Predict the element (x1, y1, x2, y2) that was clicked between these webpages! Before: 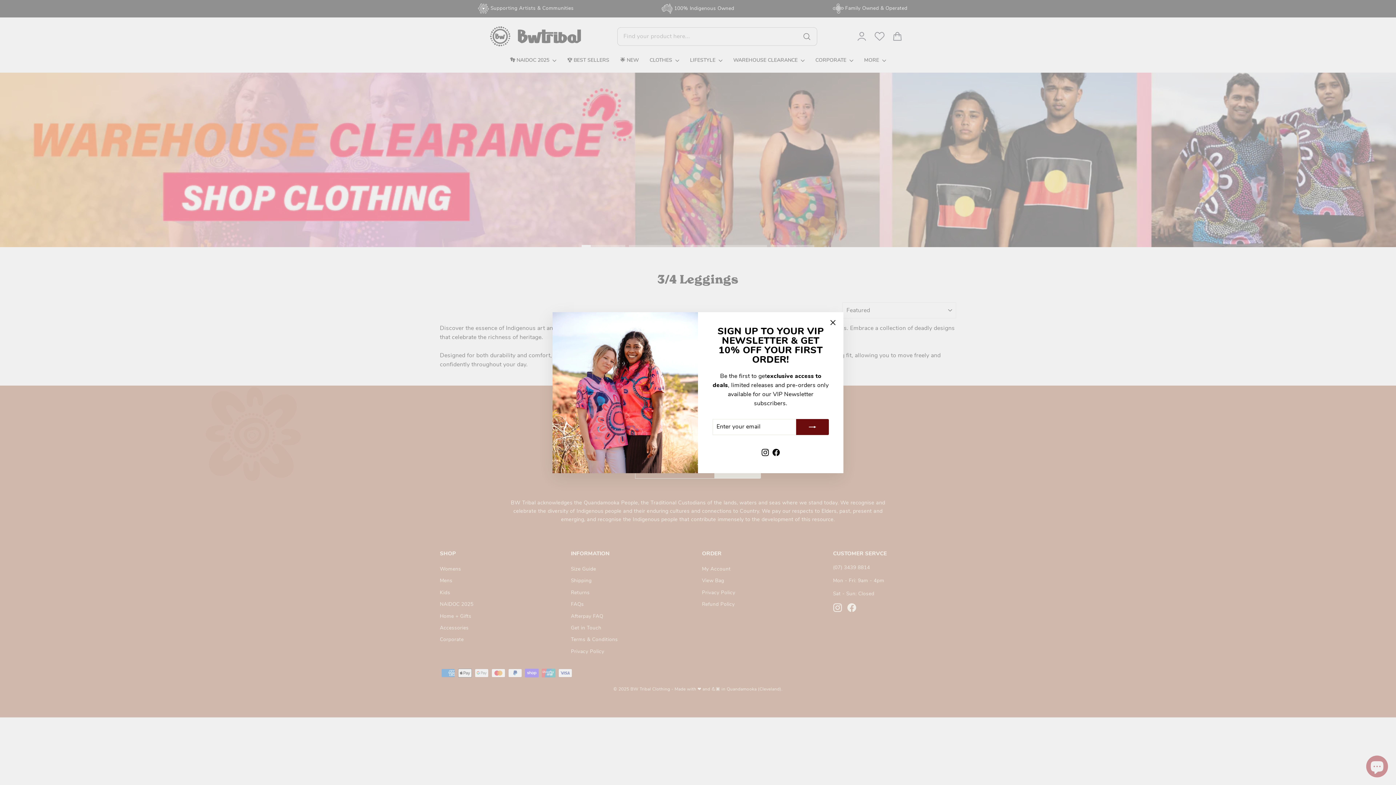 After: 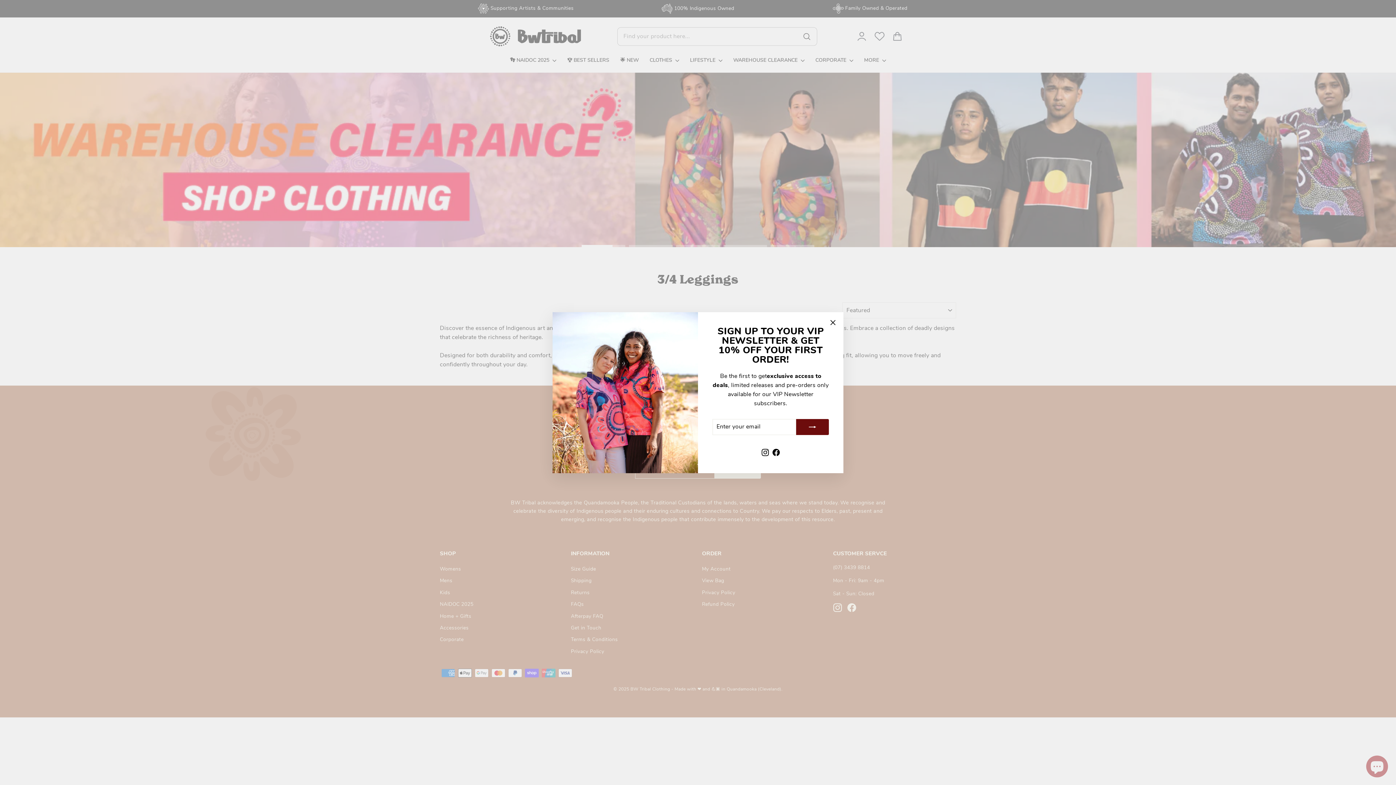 Action: label: Instagram bbox: (760, 446, 770, 458)